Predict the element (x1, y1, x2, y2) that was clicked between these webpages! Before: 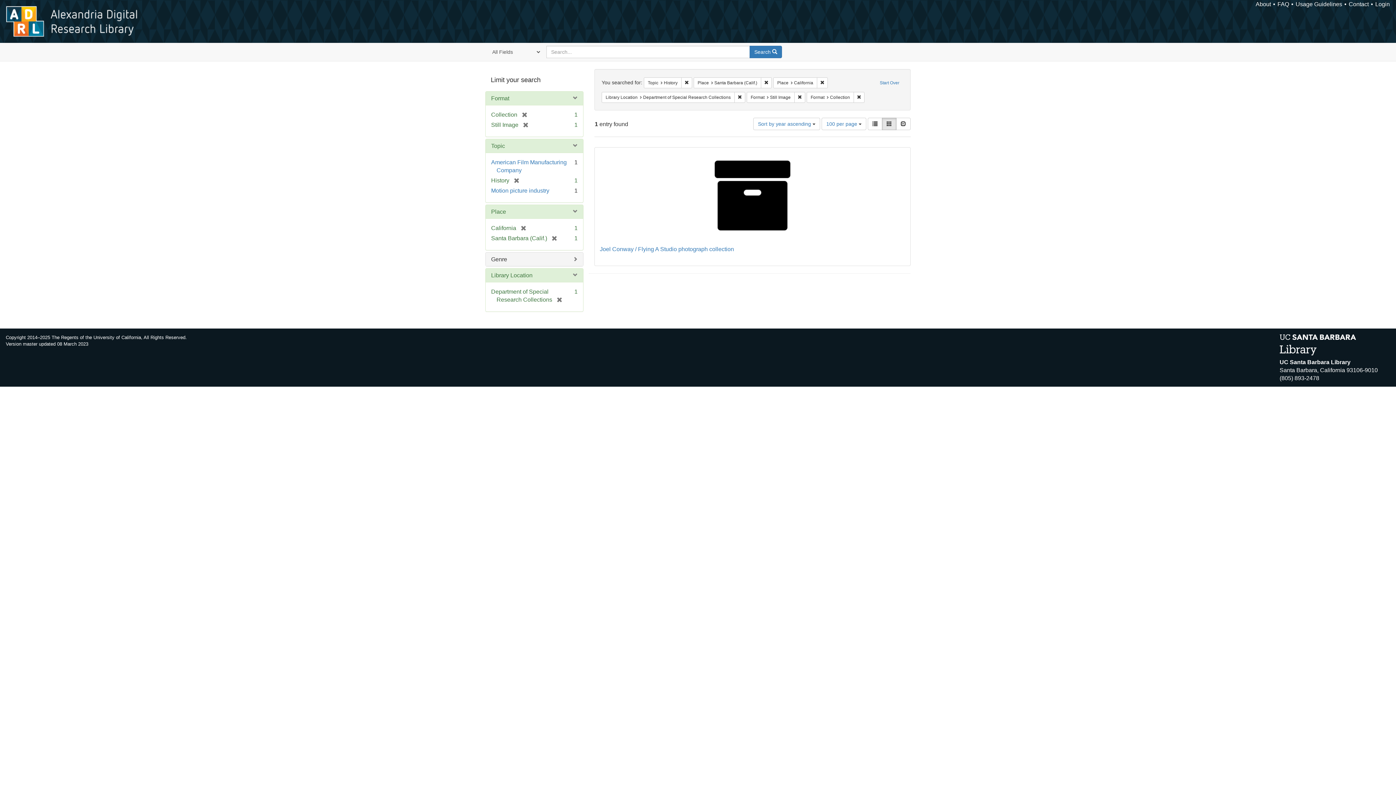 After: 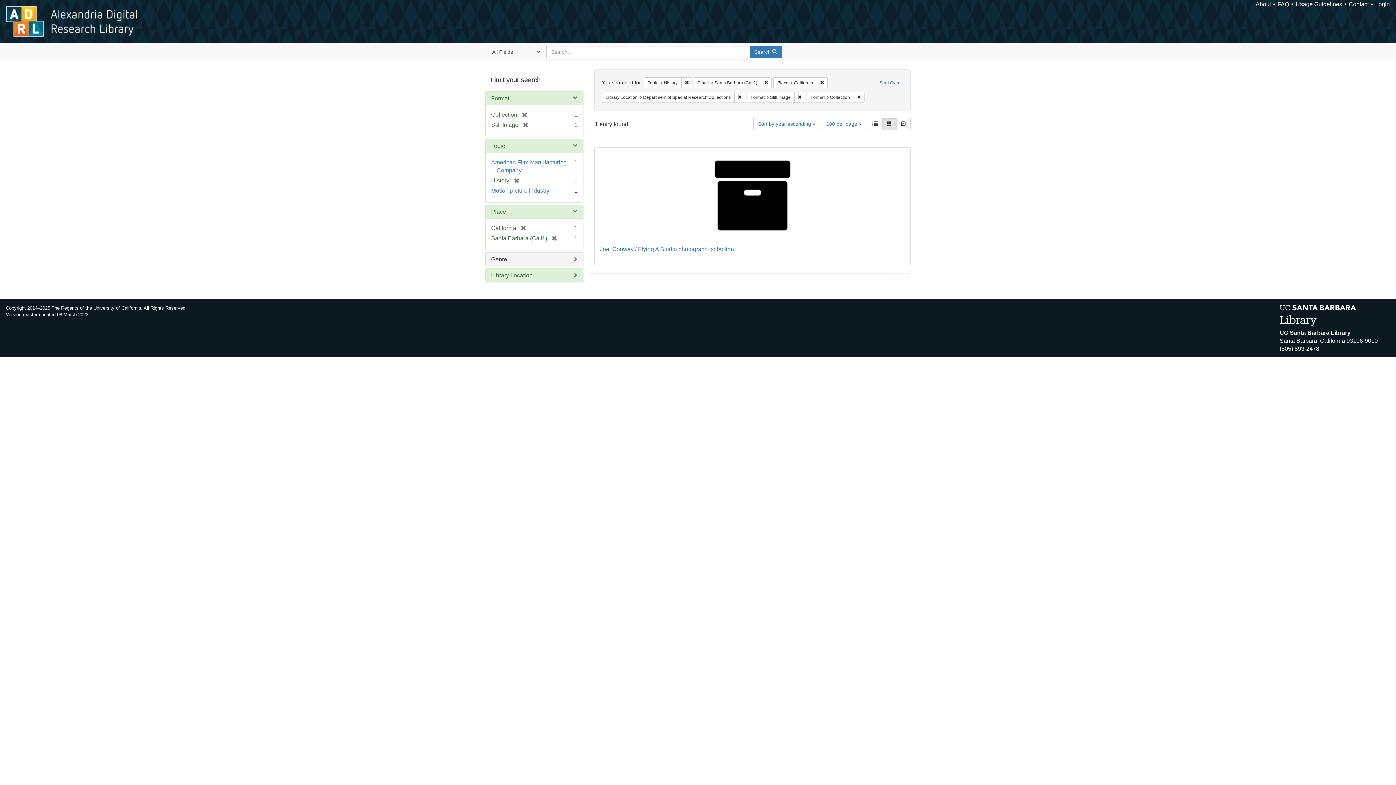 Action: label: Library Location bbox: (491, 272, 532, 278)